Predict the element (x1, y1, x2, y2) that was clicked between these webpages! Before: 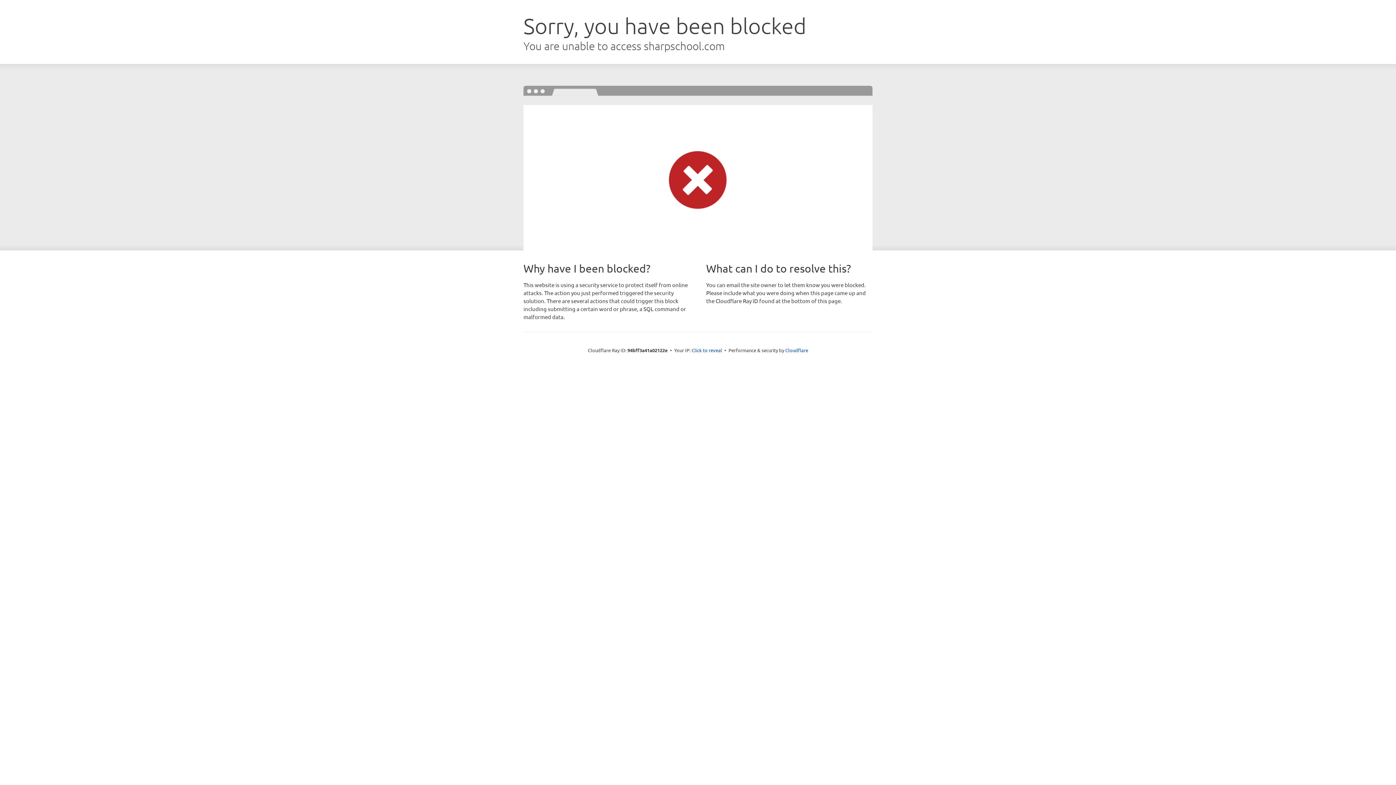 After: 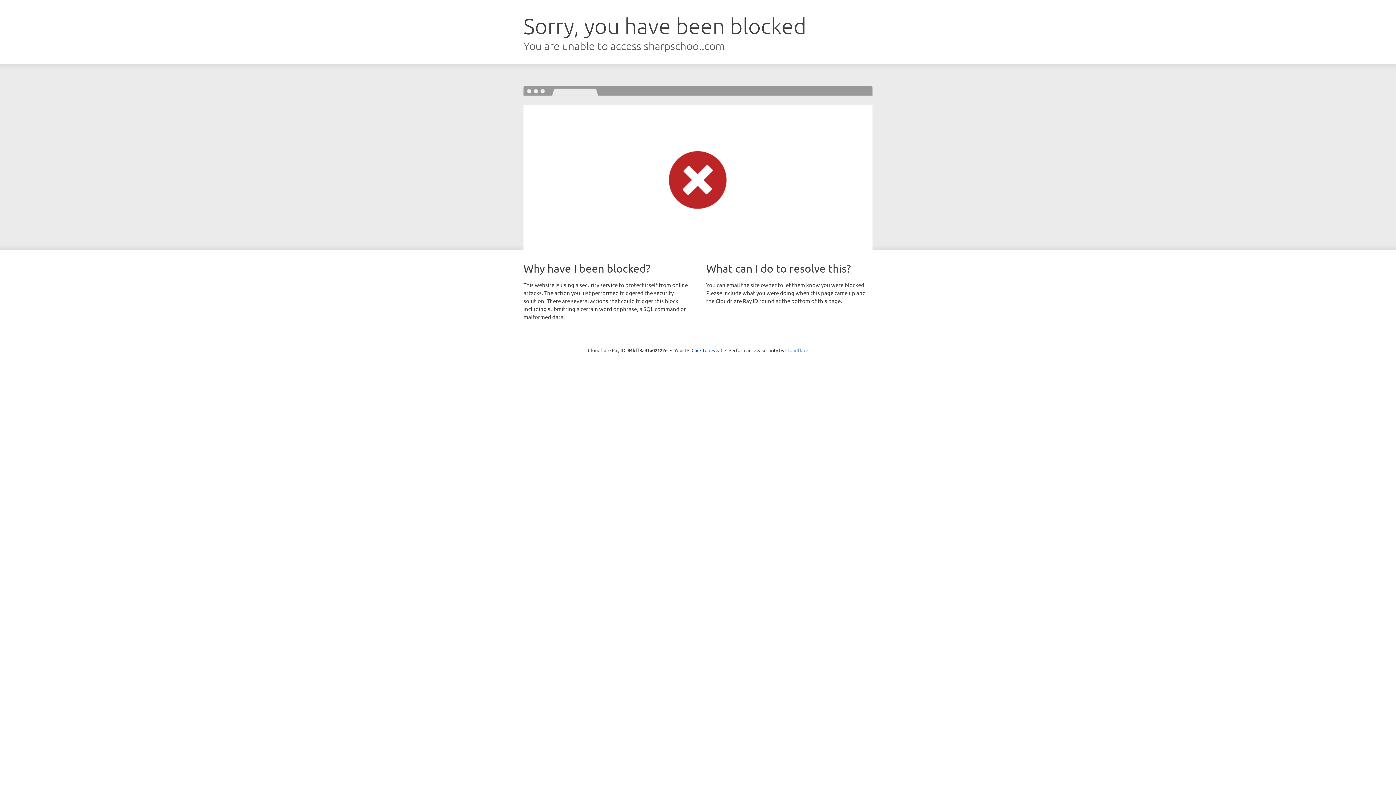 Action: label: Cloudflare bbox: (785, 347, 808, 353)